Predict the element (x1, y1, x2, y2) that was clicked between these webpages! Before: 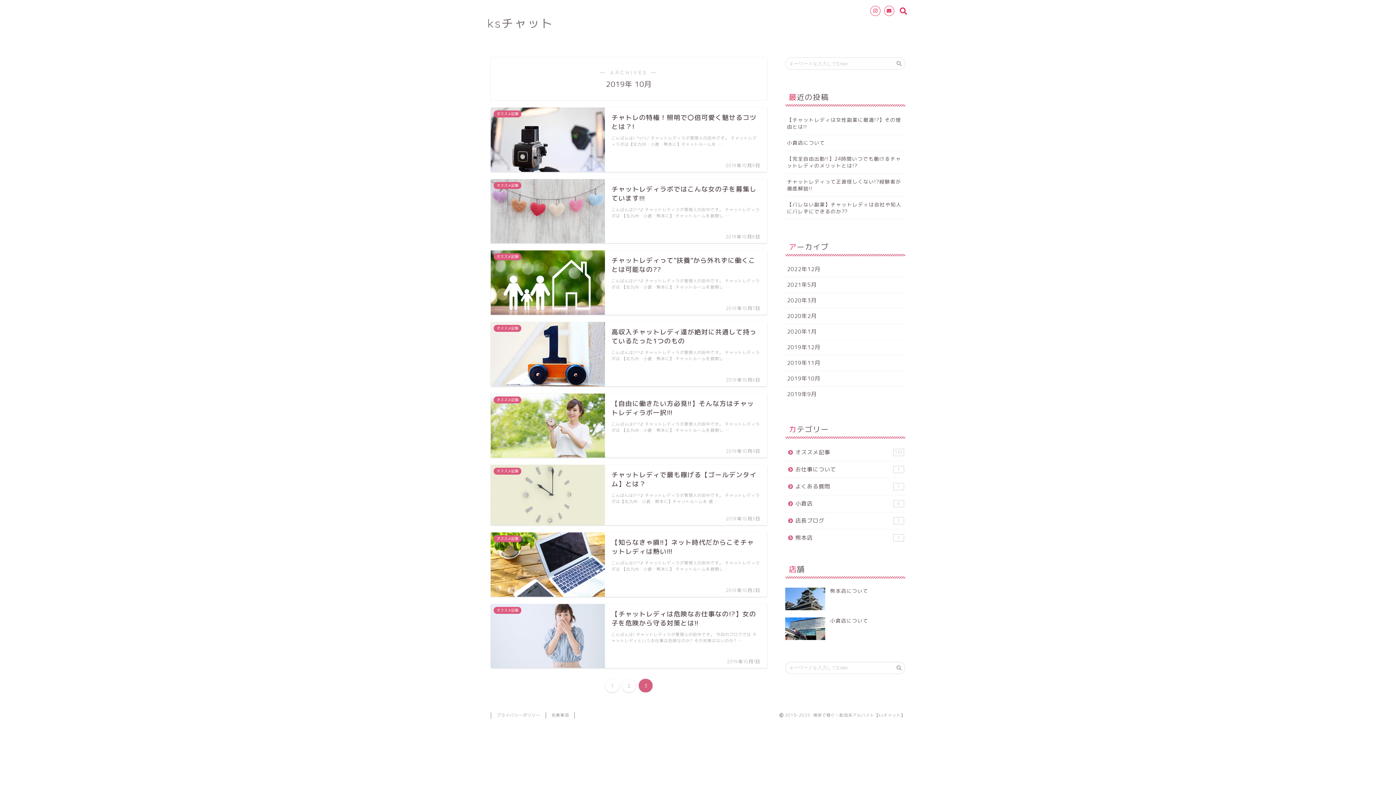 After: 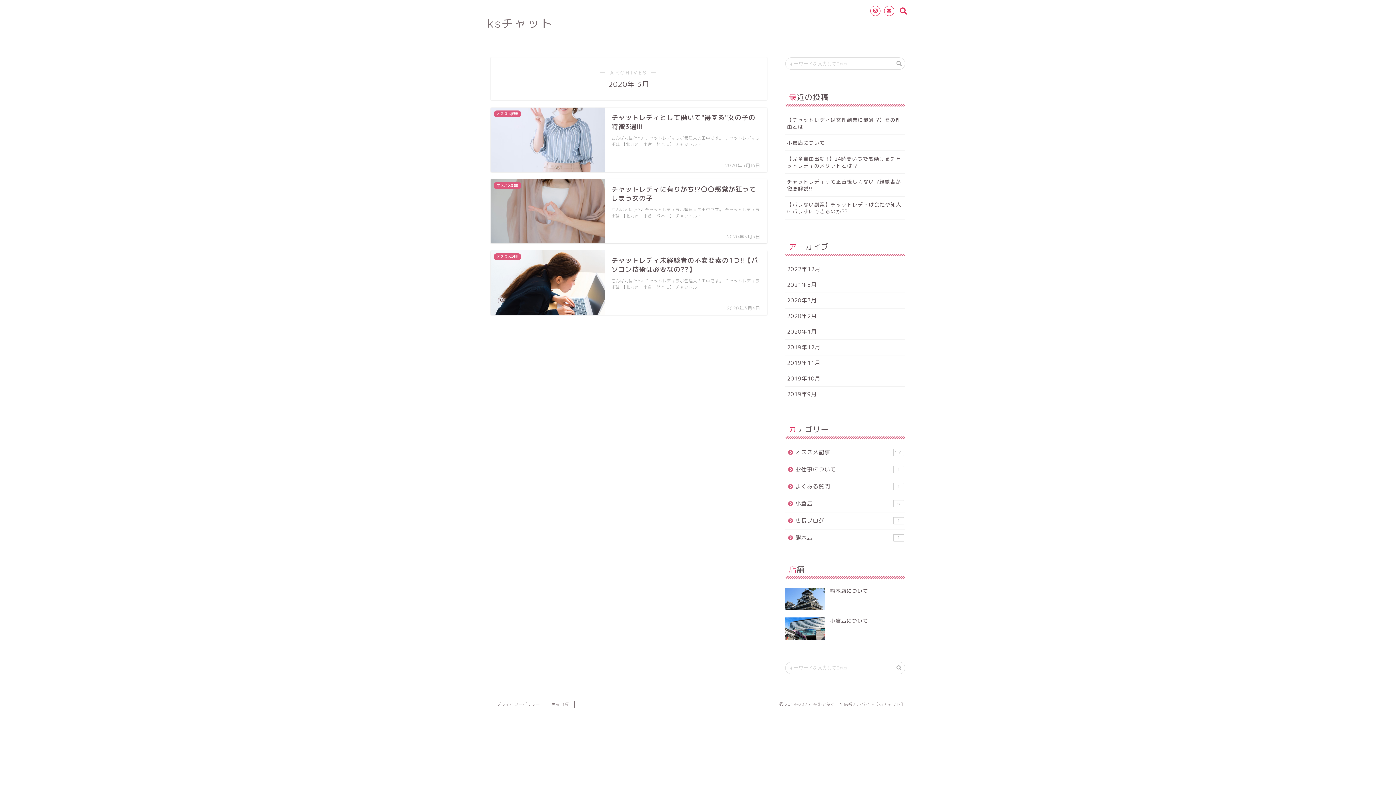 Action: bbox: (785, 293, 905, 308) label: 2020年3月